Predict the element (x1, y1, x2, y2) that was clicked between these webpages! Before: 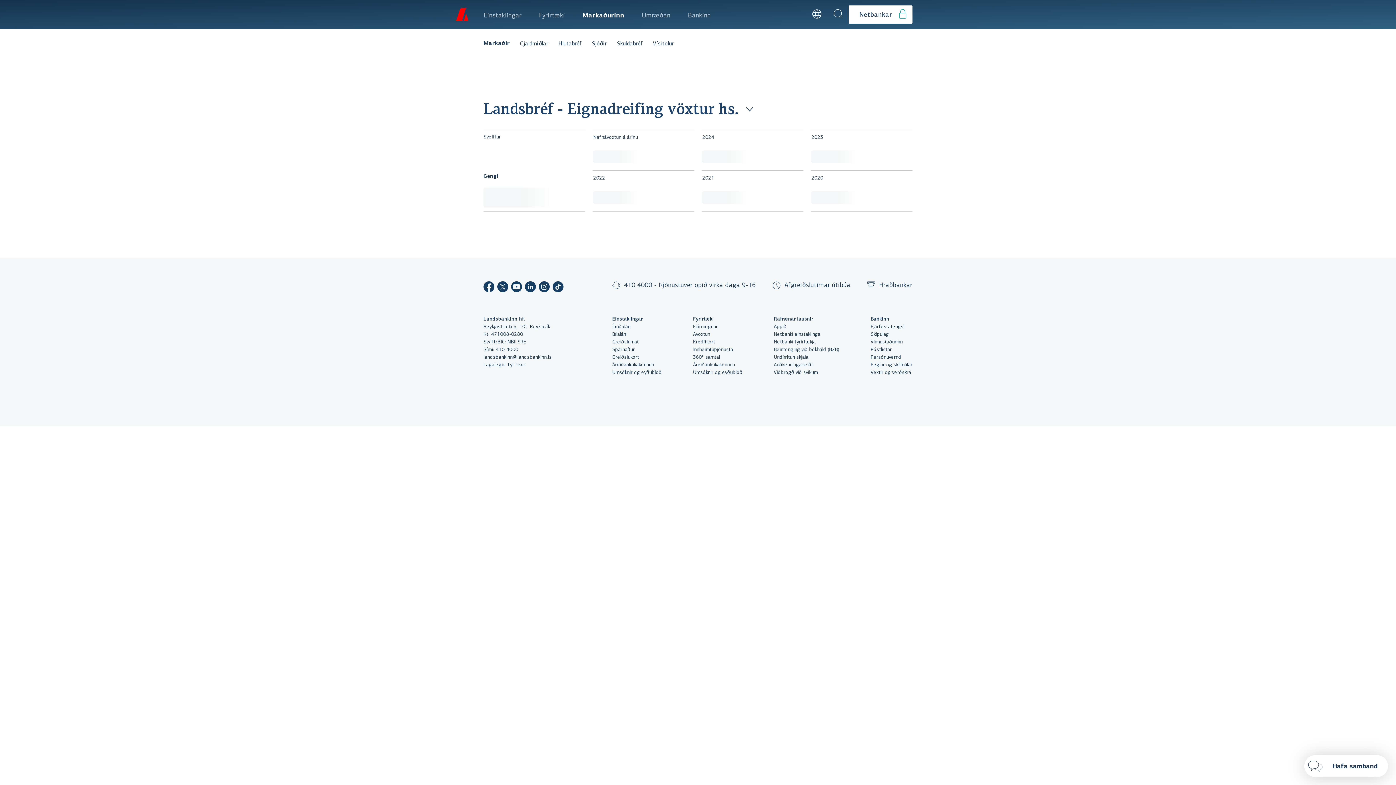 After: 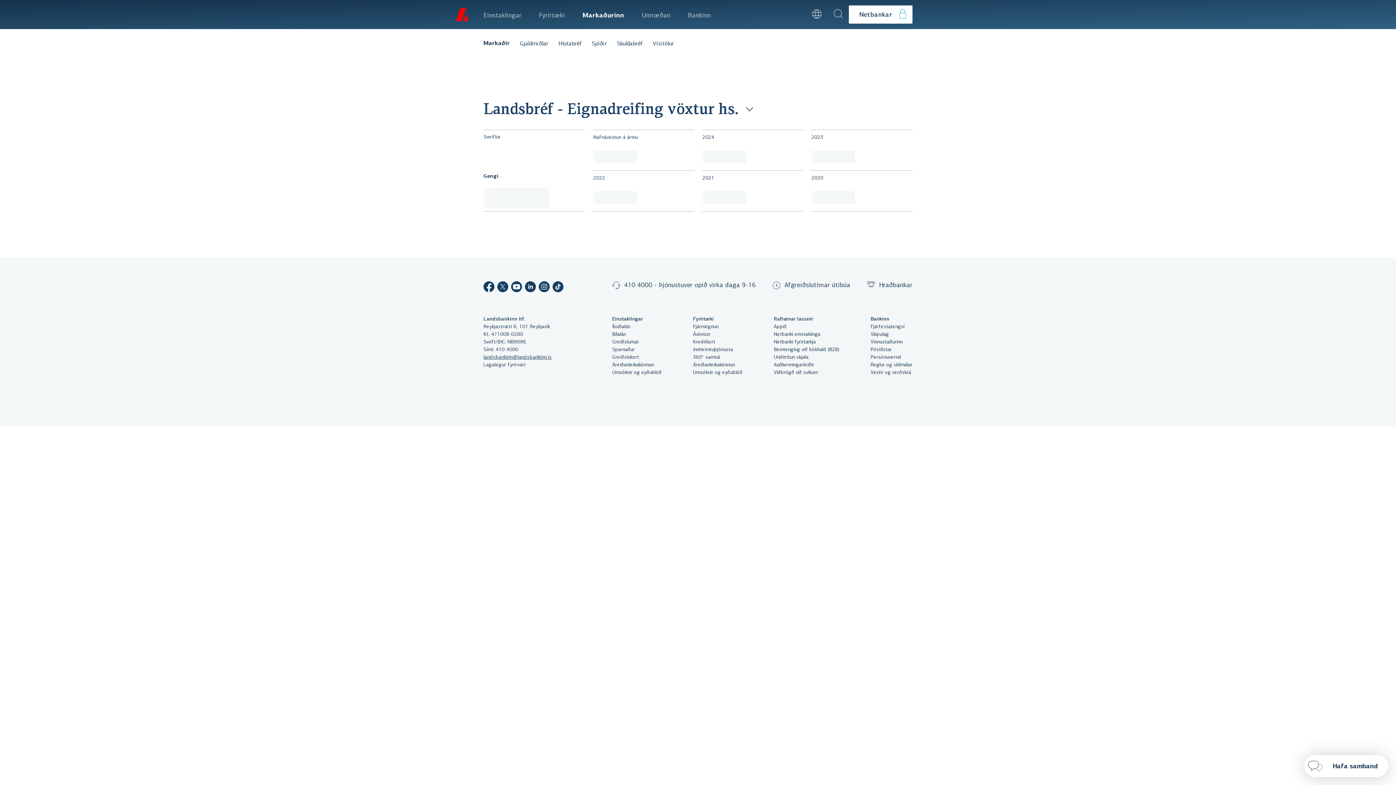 Action: label: landsbankinn@landsbankinn.is bbox: (483, 354, 551, 360)